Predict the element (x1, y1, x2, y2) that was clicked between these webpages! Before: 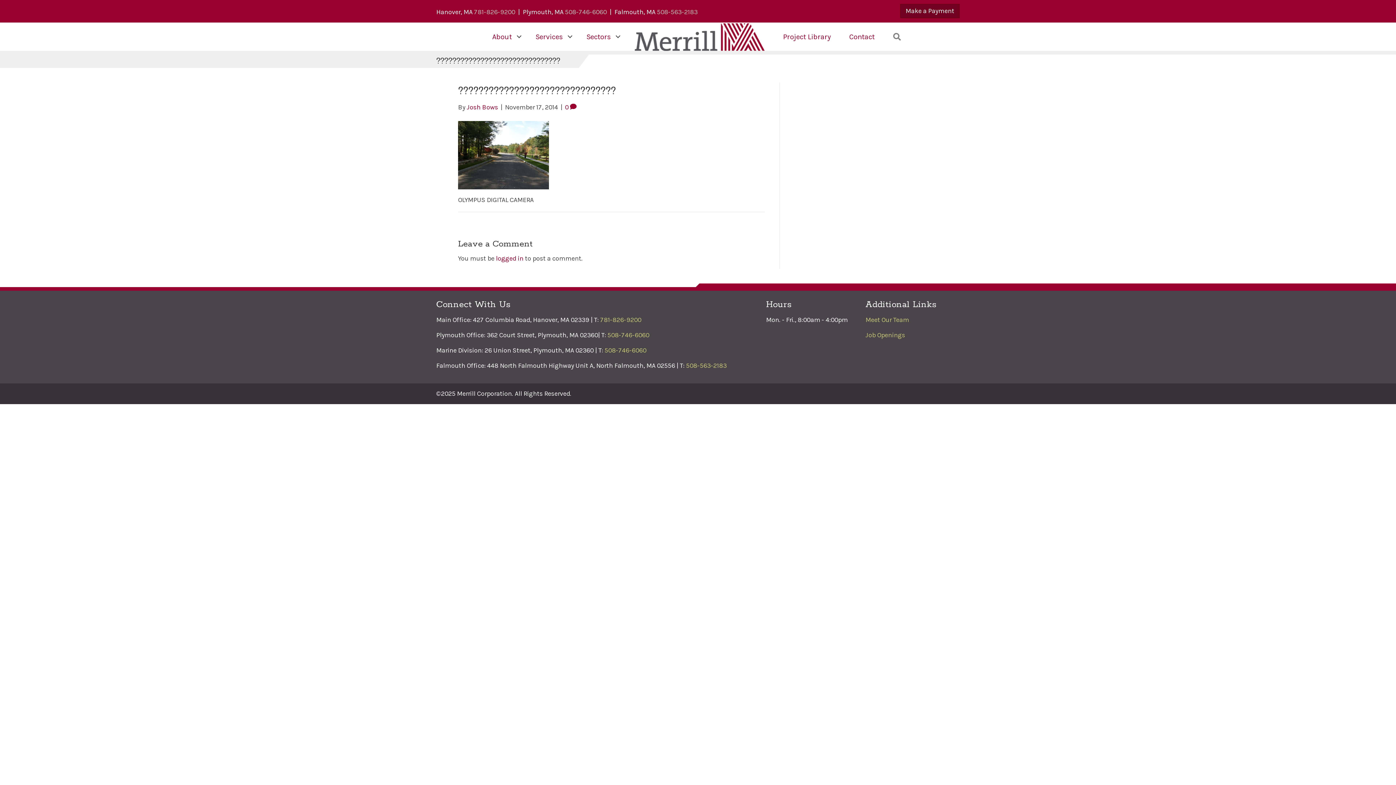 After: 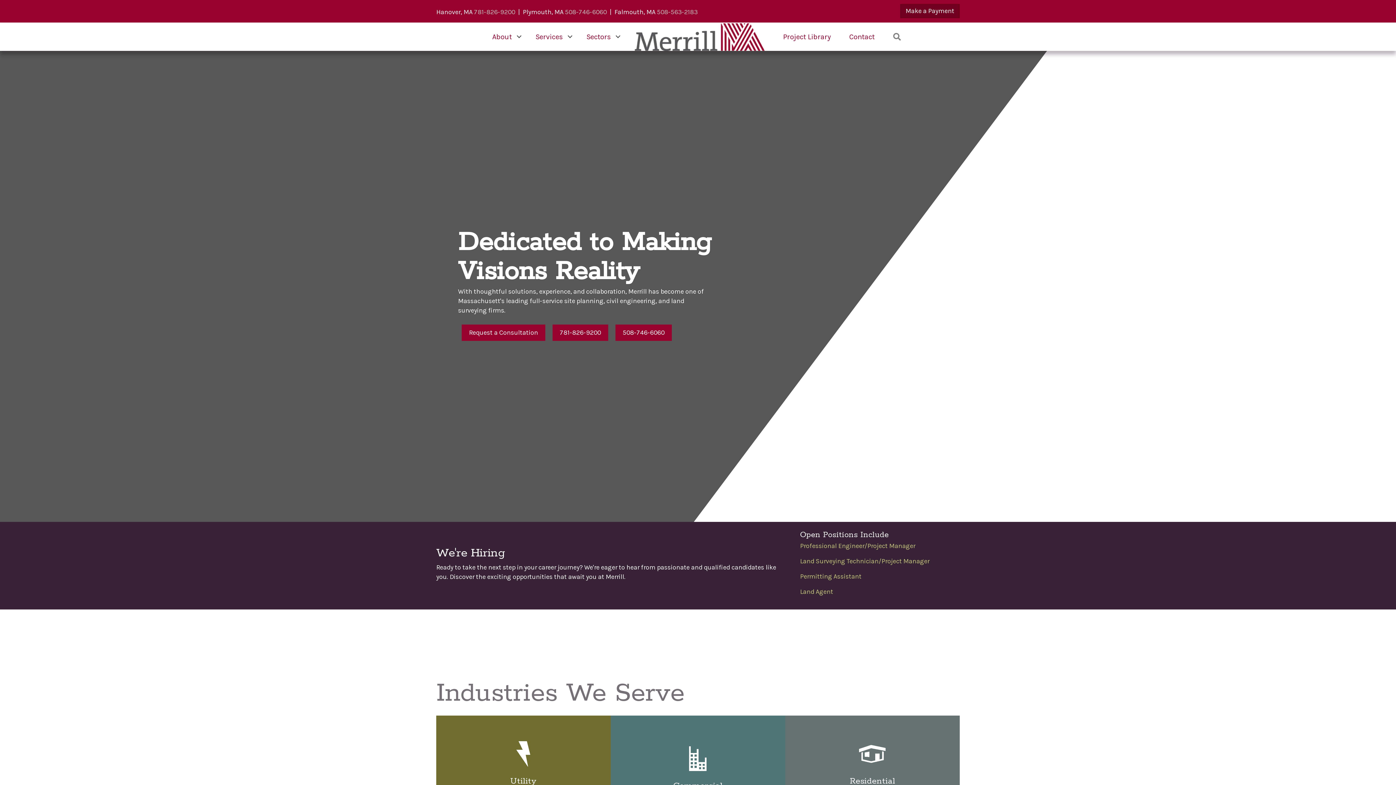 Action: label: Josh Bows bbox: (466, 103, 498, 111)